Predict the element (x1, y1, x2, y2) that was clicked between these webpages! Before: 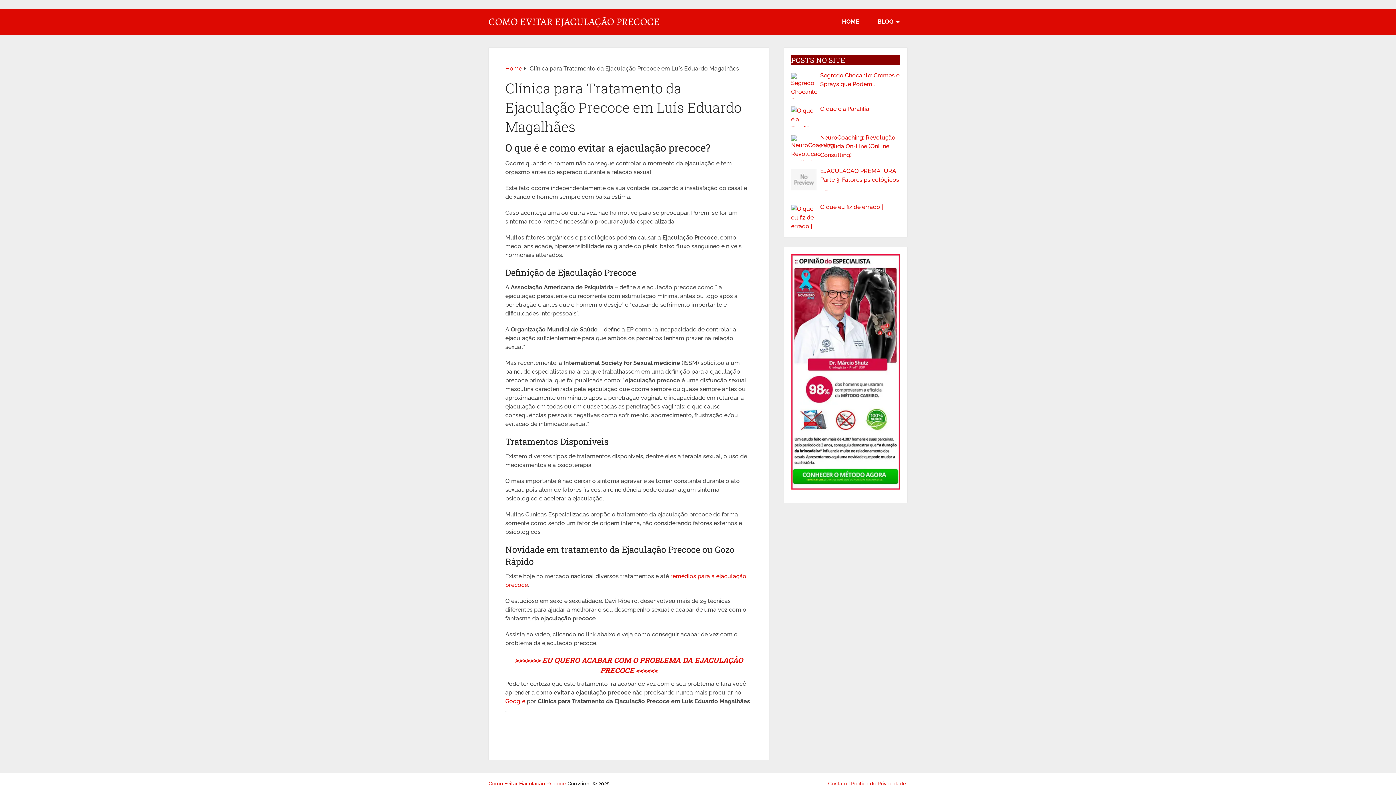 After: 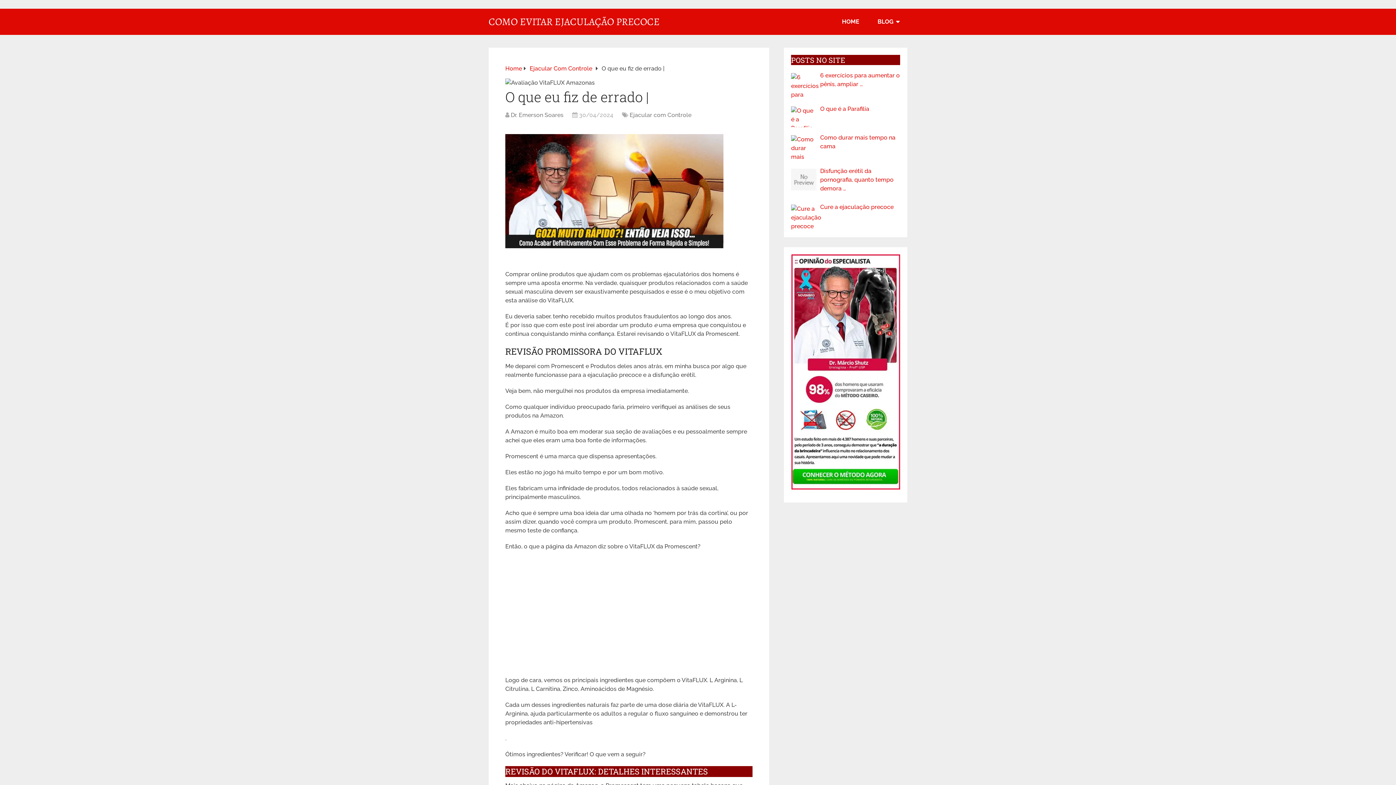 Action: bbox: (791, 202, 900, 211) label: O que eu fiz de errado |